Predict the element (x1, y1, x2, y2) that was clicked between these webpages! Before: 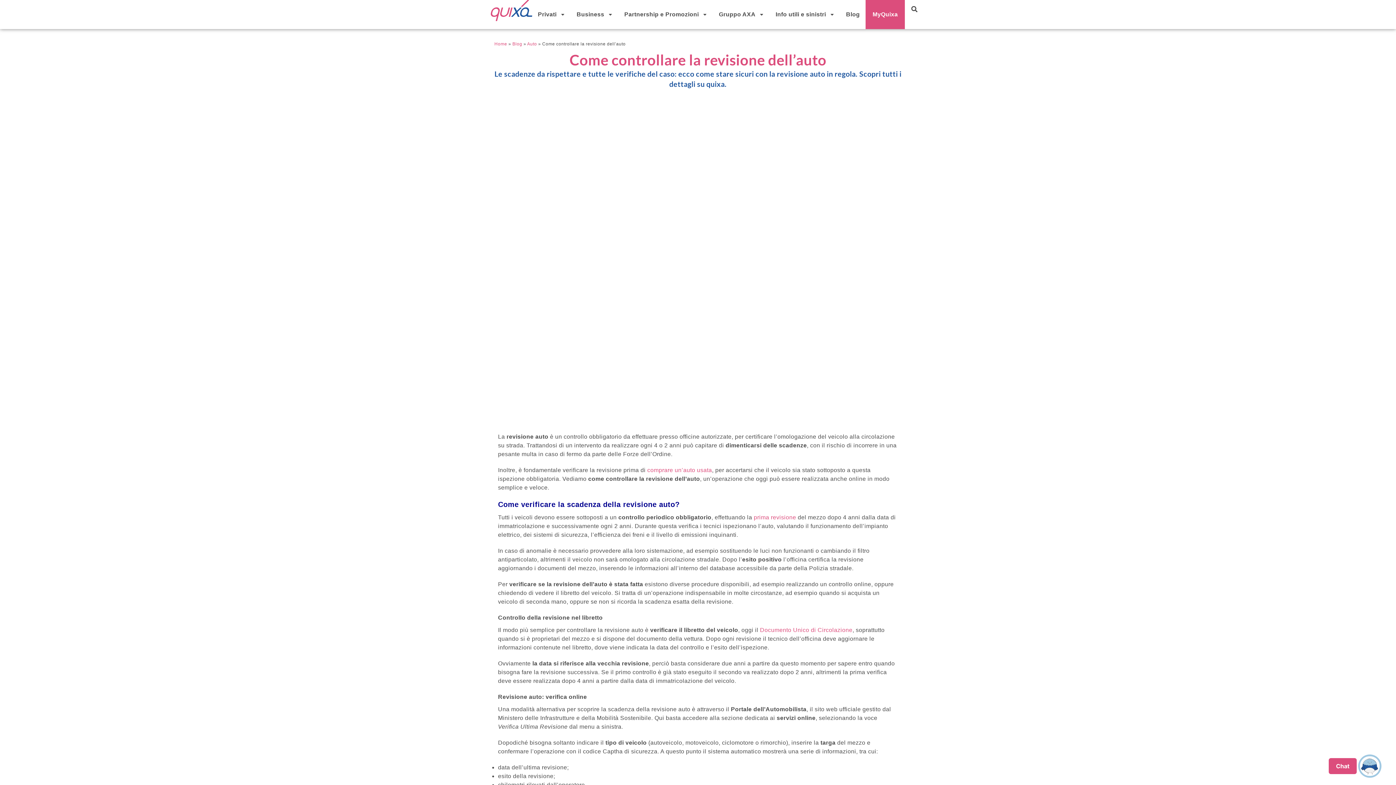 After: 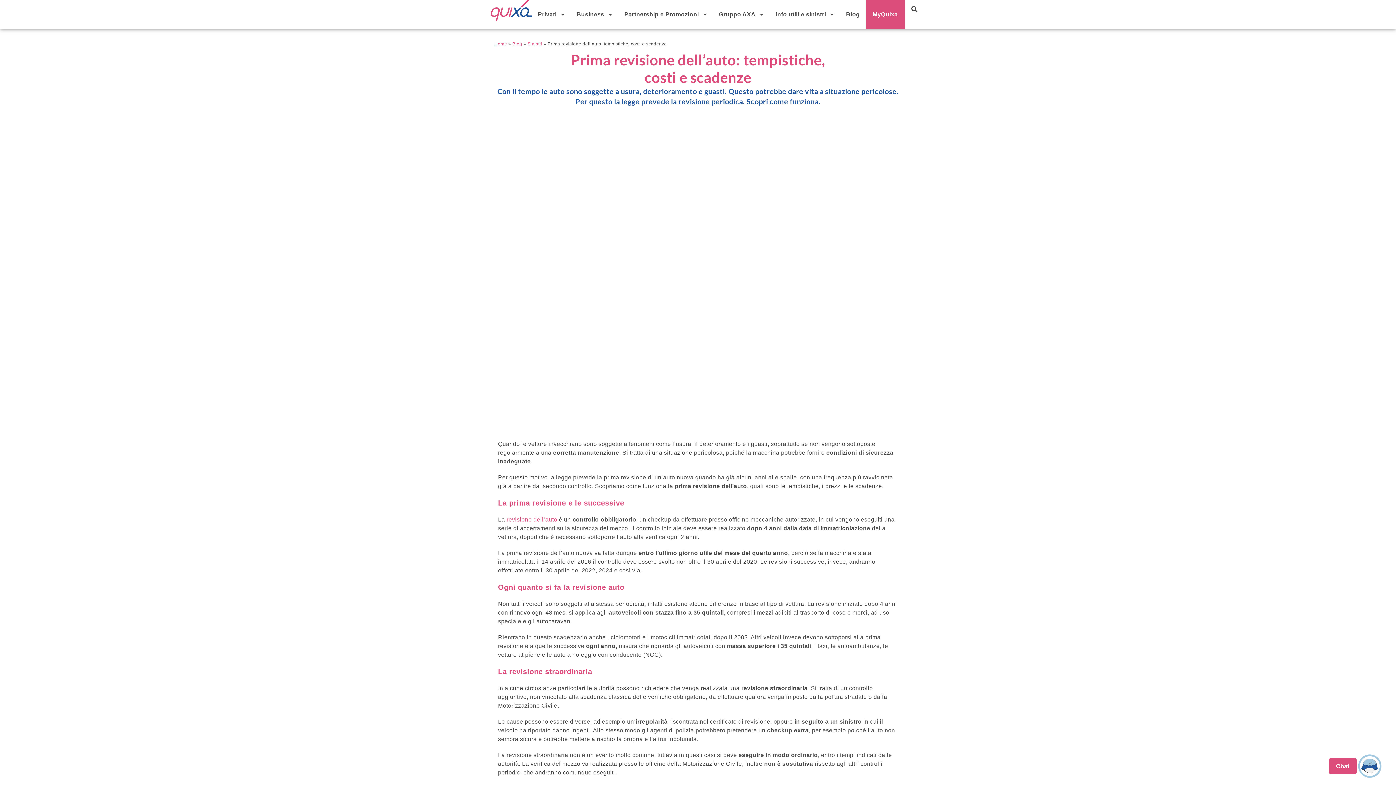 Action: label: prima revisione bbox: (754, 514, 796, 520)